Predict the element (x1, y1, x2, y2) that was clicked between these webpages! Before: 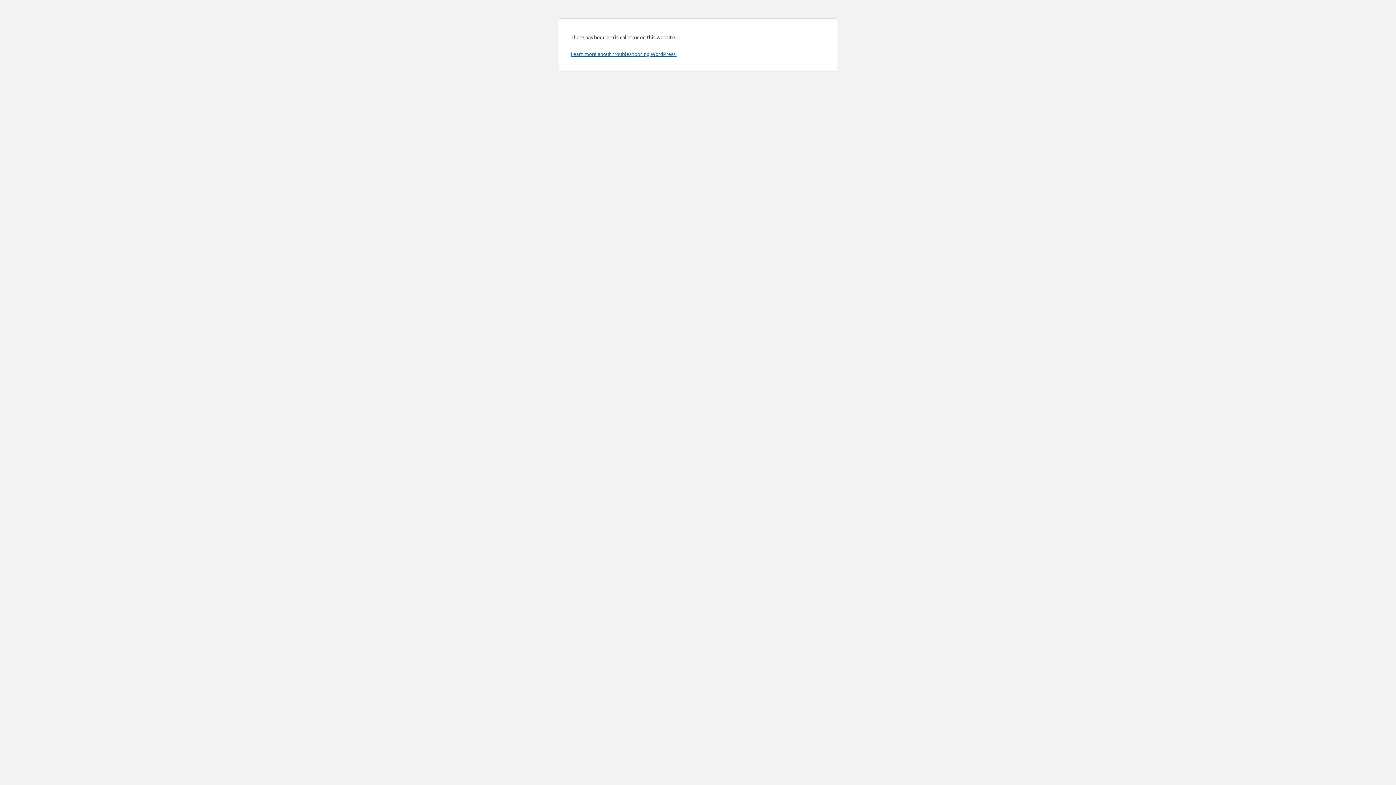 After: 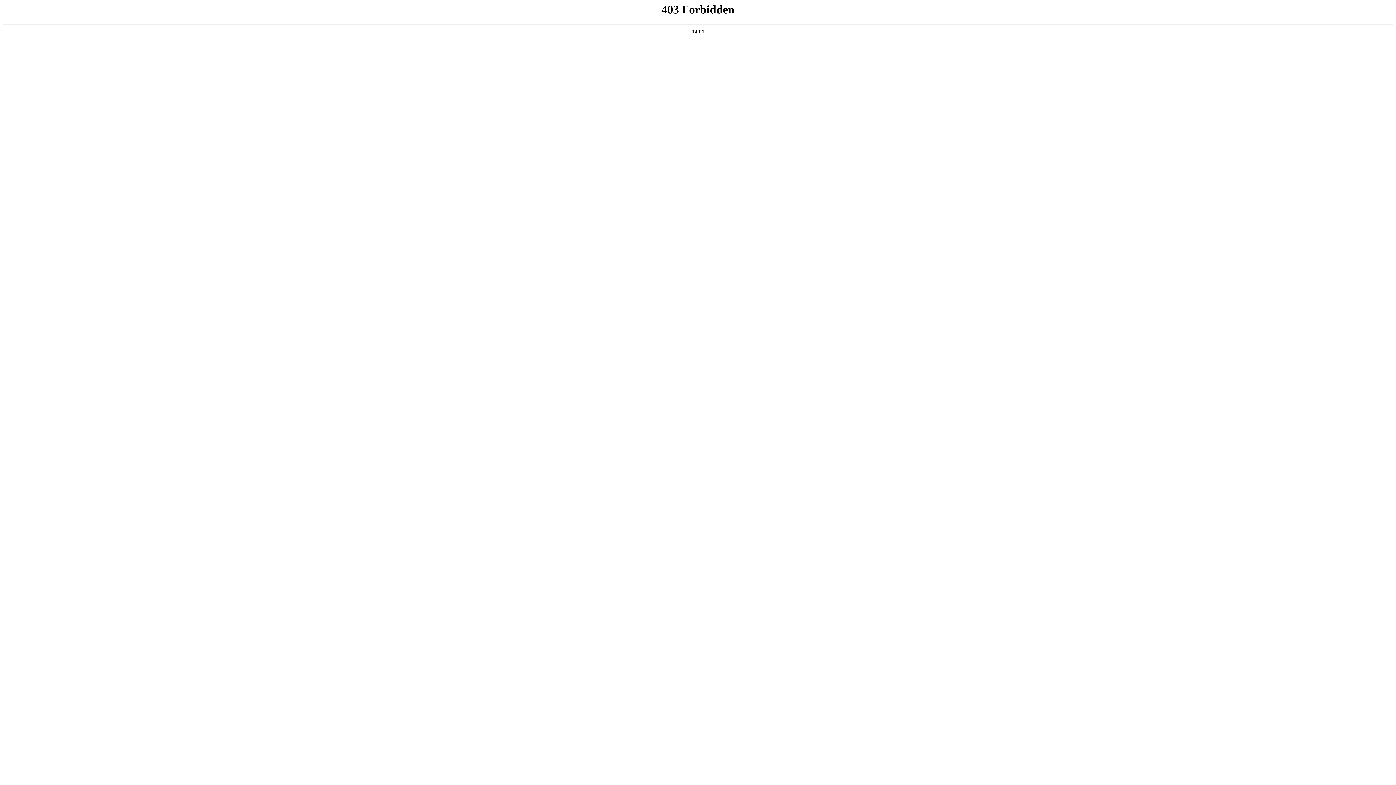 Action: bbox: (570, 50, 676, 57) label: Learn more about troubleshooting WordPress.